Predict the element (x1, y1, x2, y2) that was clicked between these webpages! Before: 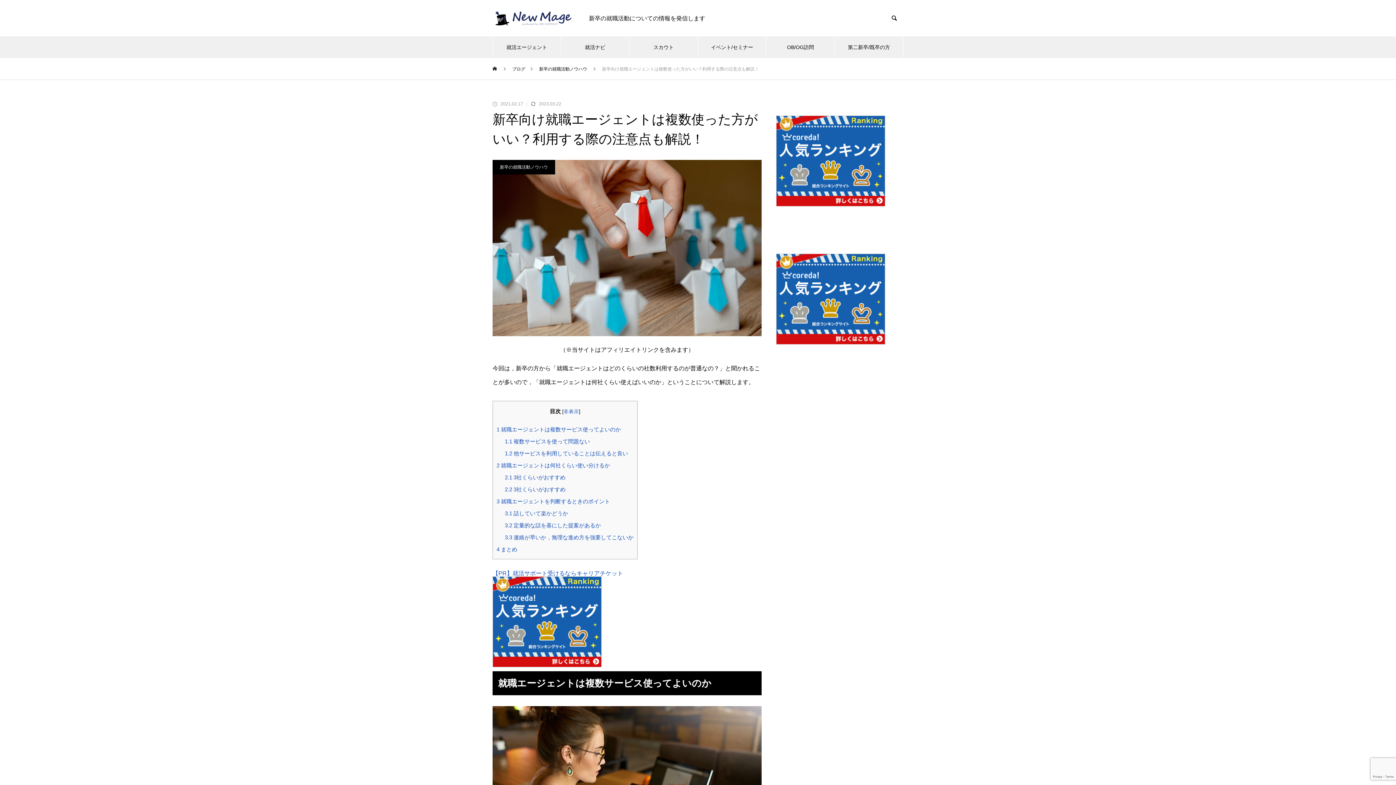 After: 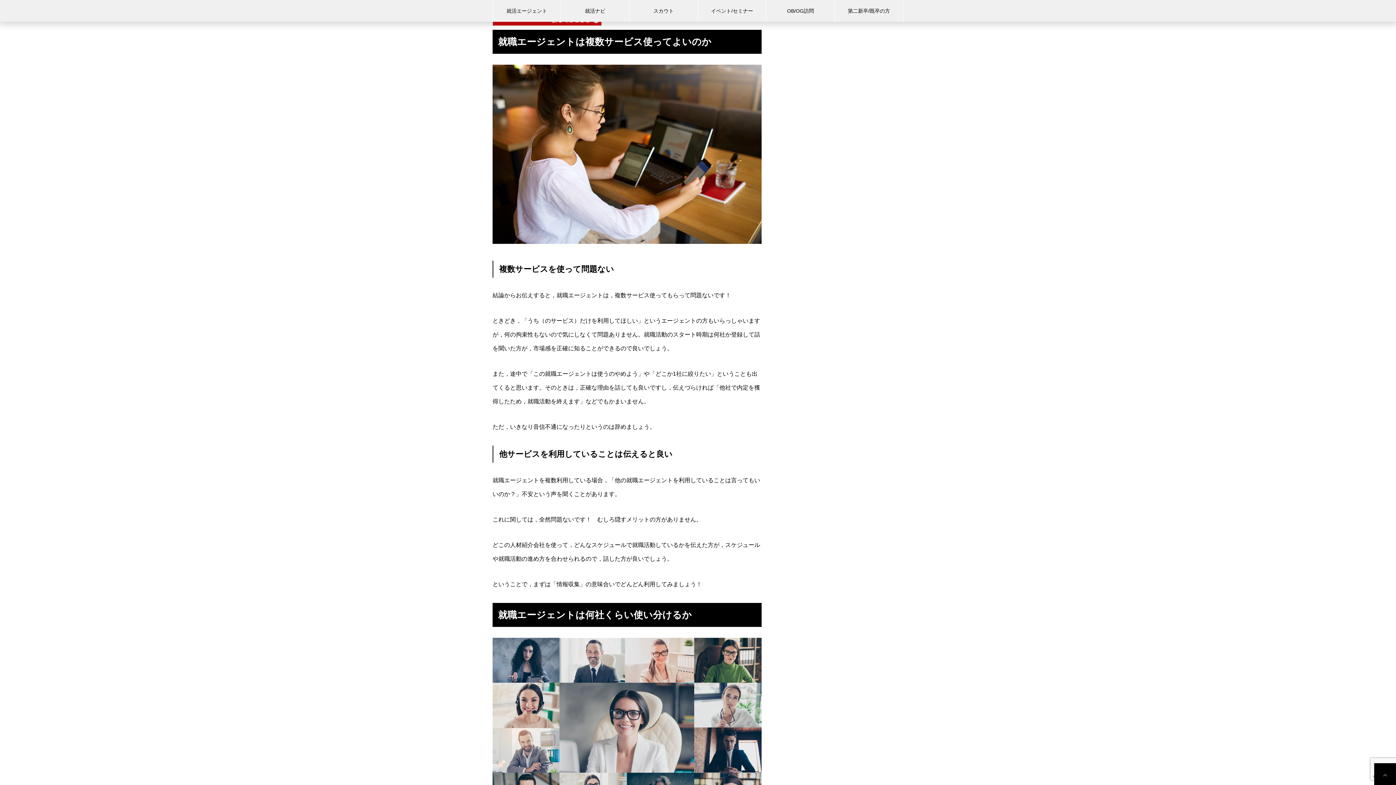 Action: bbox: (496, 426, 621, 432) label: 1 就職エージェントは複数サービス使ってよいのか